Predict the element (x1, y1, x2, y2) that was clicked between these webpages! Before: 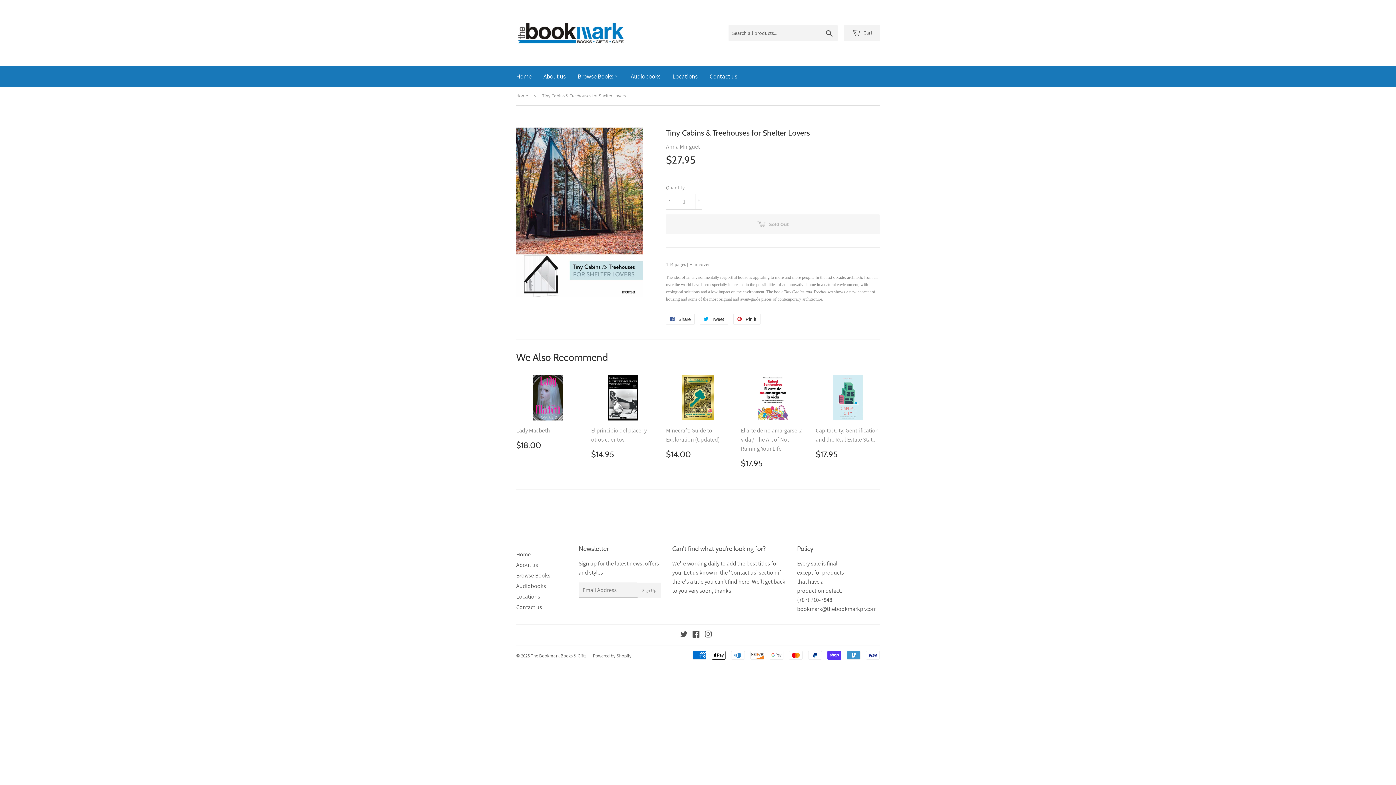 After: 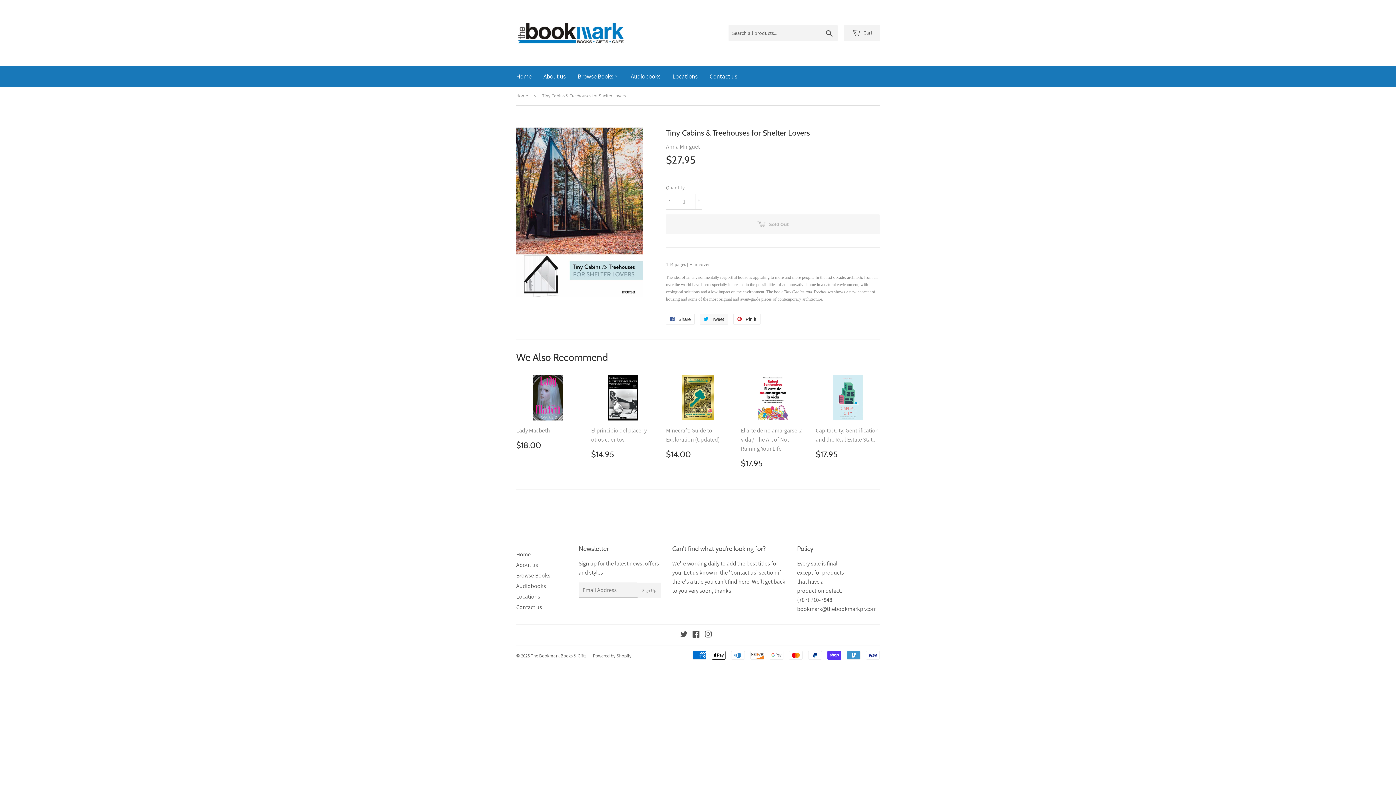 Action: label:  Tweet
Tweet on Twitter bbox: (700, 313, 728, 324)